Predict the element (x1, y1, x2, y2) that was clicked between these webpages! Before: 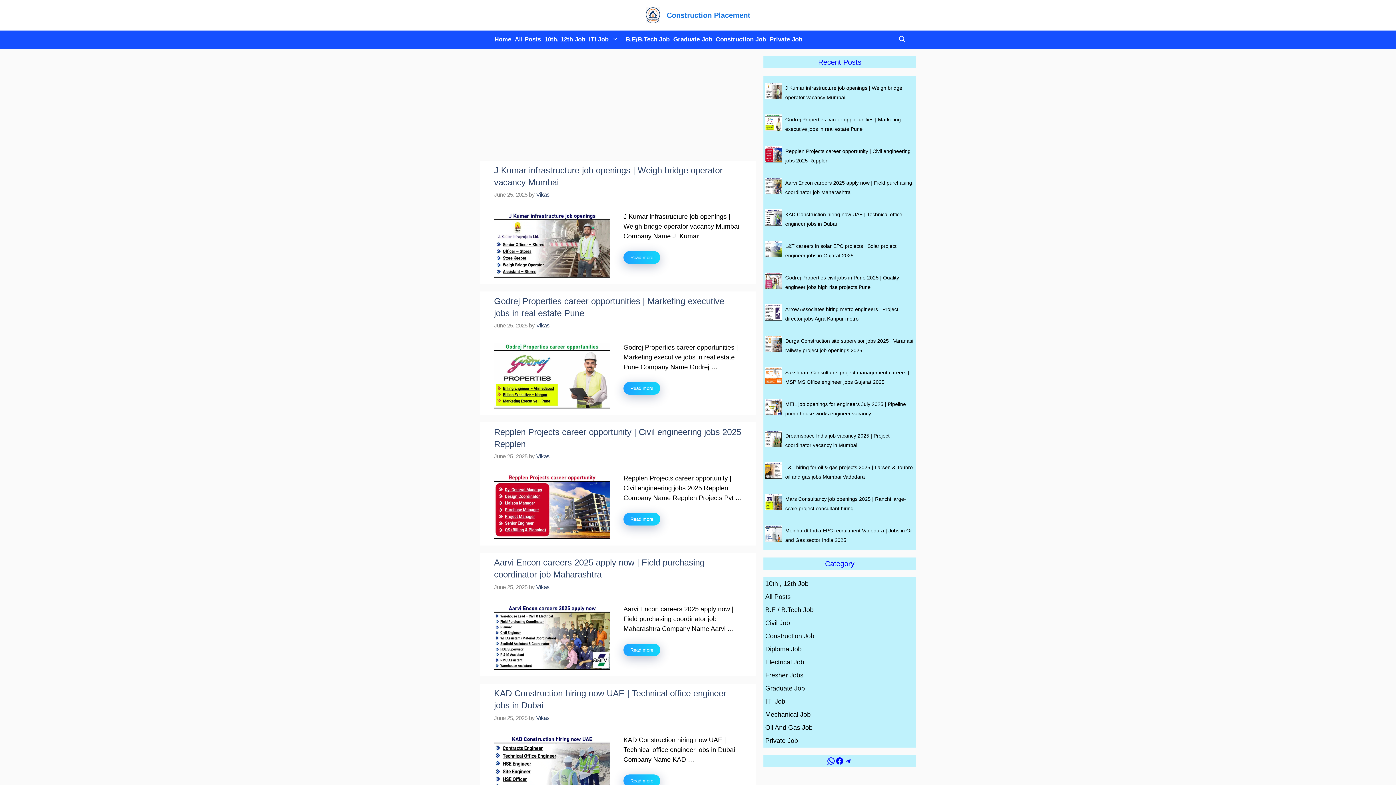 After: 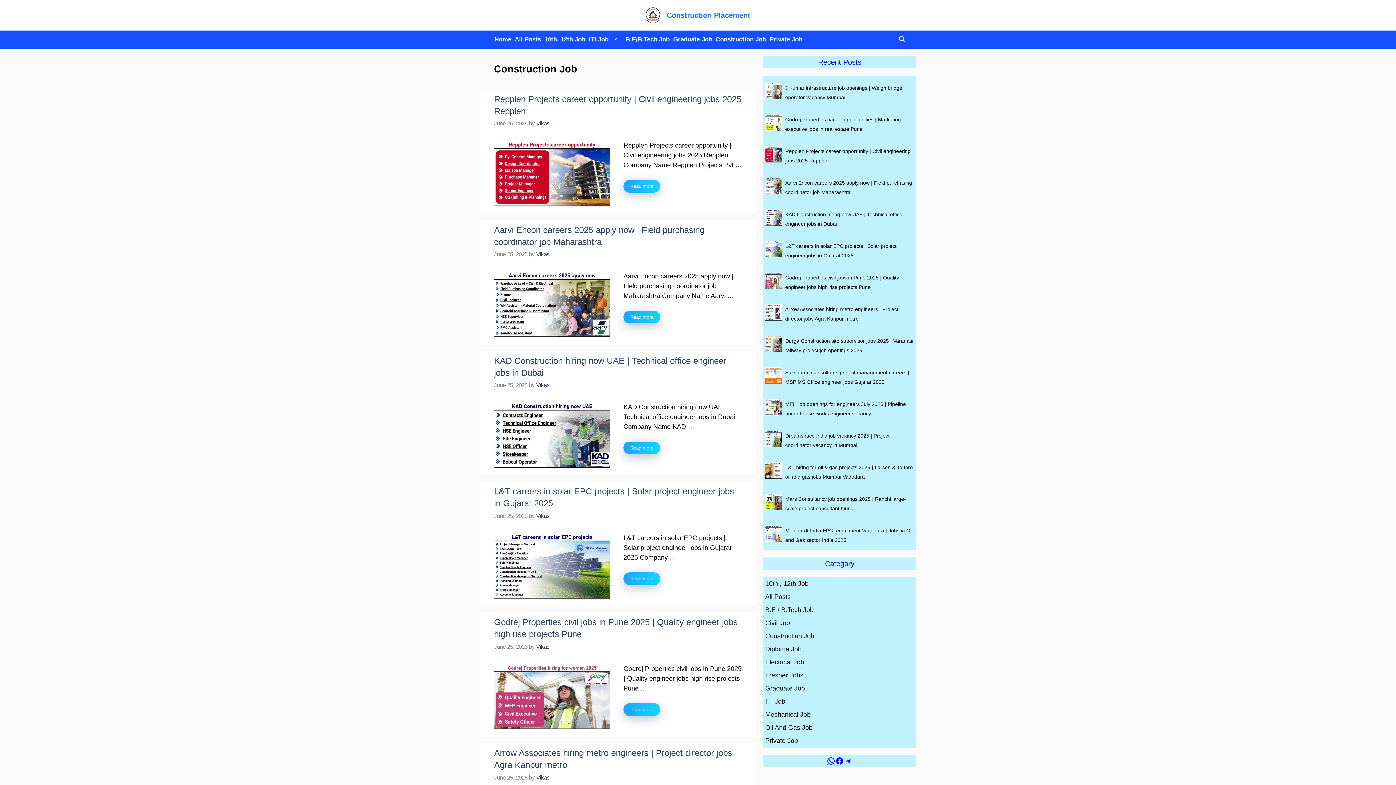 Action: label: Construction Job bbox: (765, 632, 814, 639)